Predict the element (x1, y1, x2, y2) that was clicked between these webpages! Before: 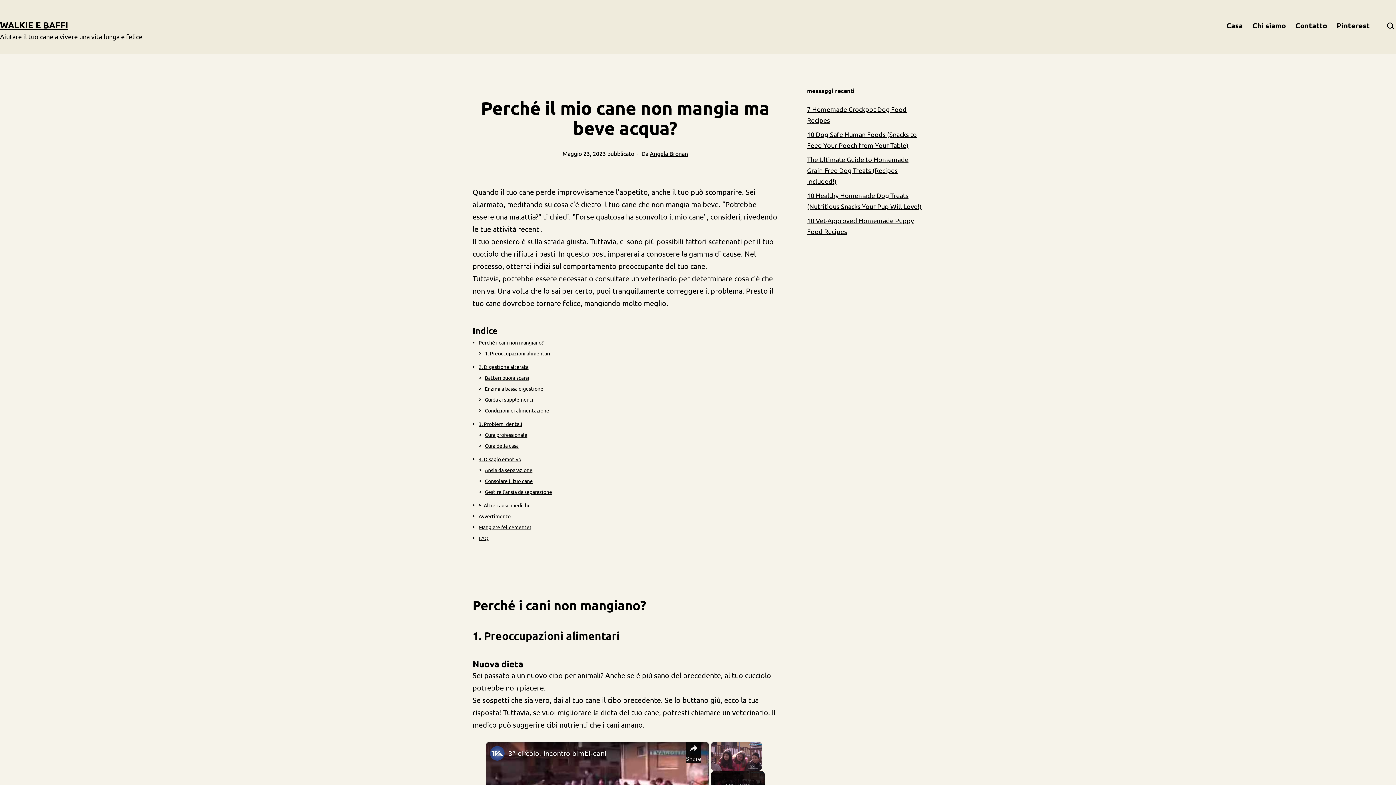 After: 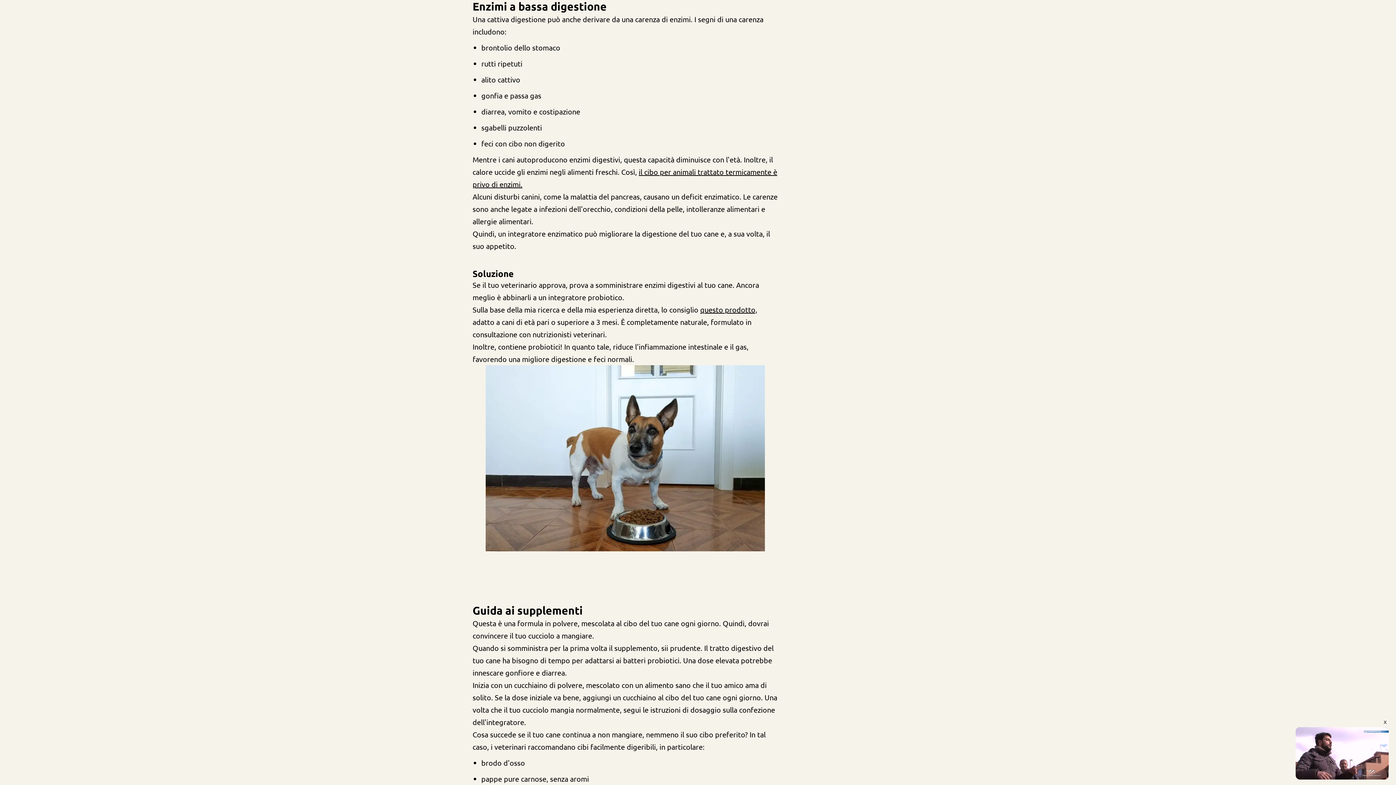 Action: bbox: (484, 385, 543, 392) label: Enzimi a bassa digestione